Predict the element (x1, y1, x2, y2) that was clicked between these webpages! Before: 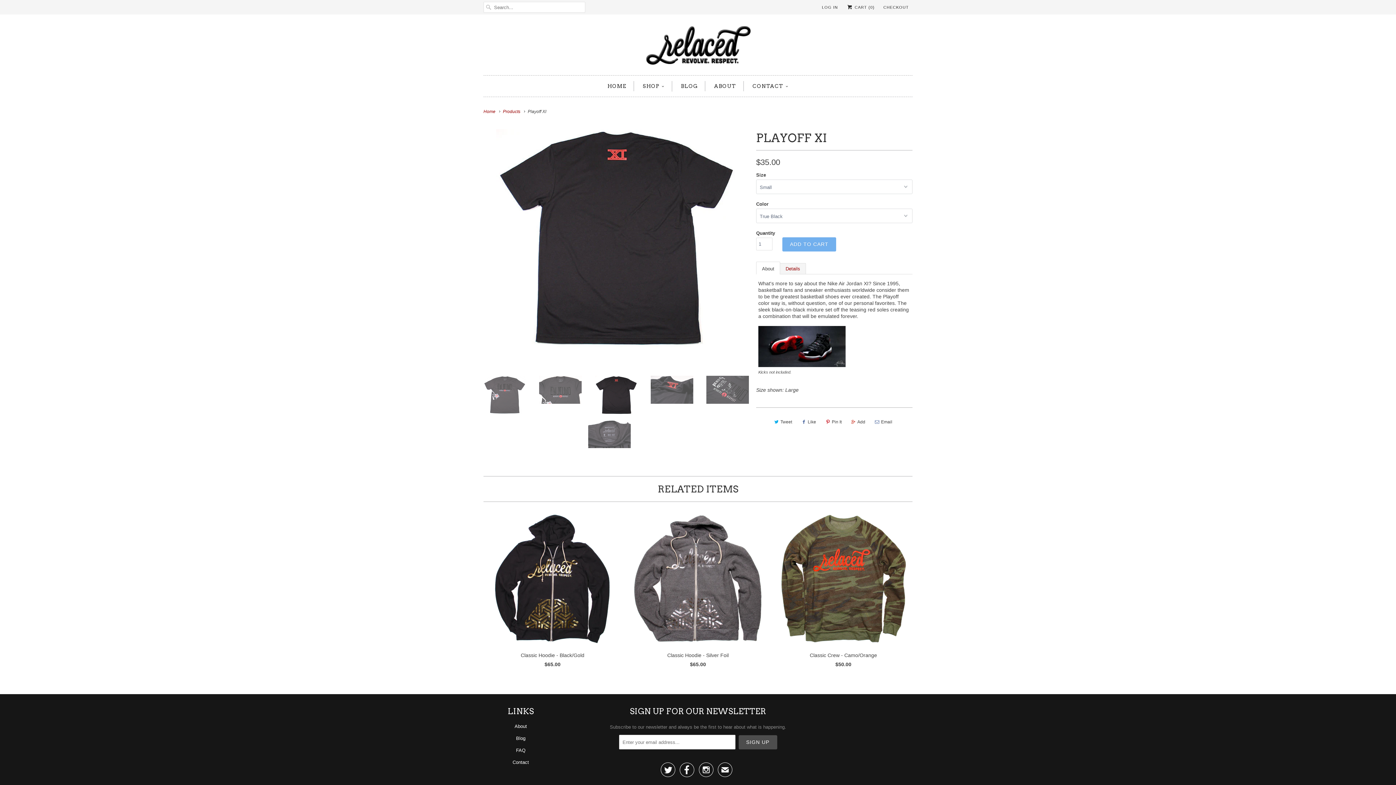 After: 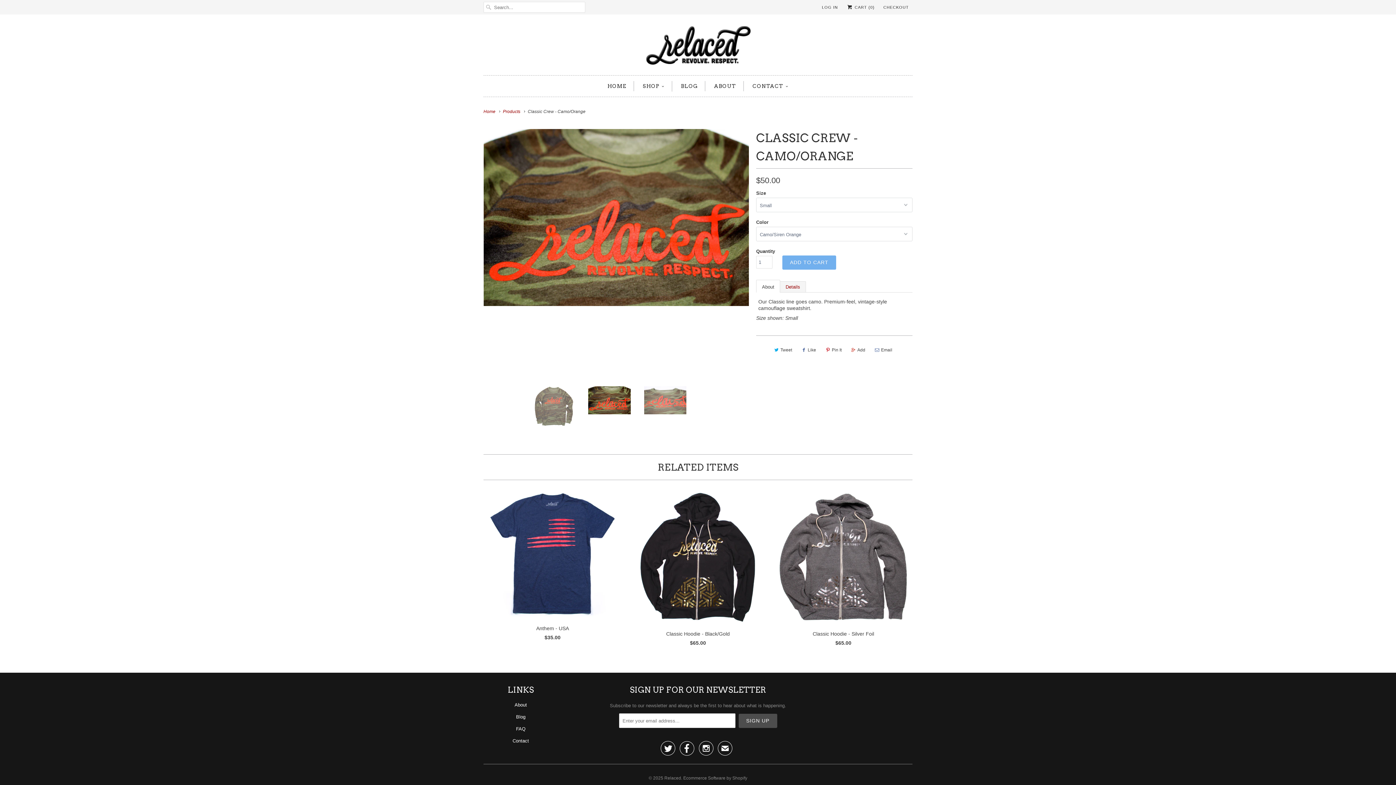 Action: label: Classic Crew - Camo/Orange
$50.00 bbox: (774, 513, 912, 672)